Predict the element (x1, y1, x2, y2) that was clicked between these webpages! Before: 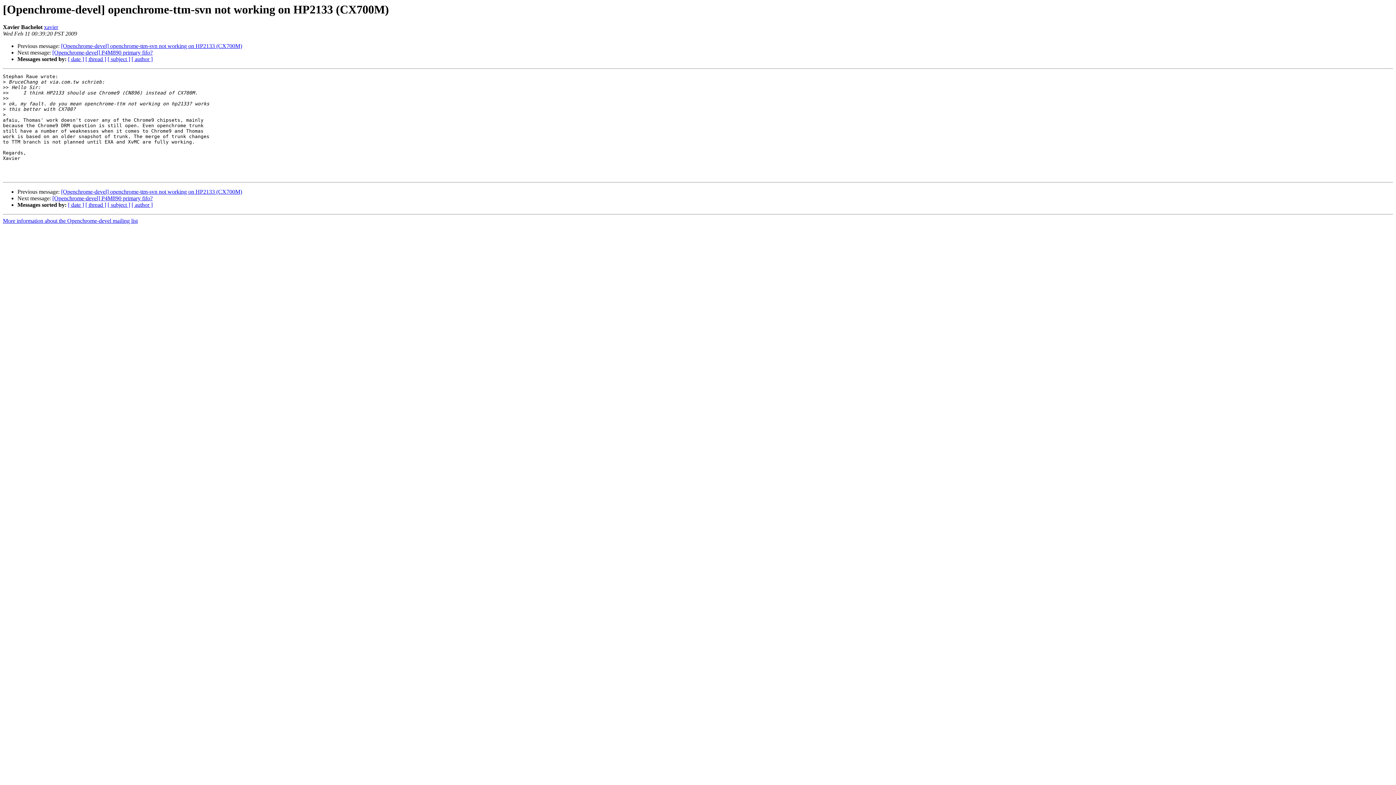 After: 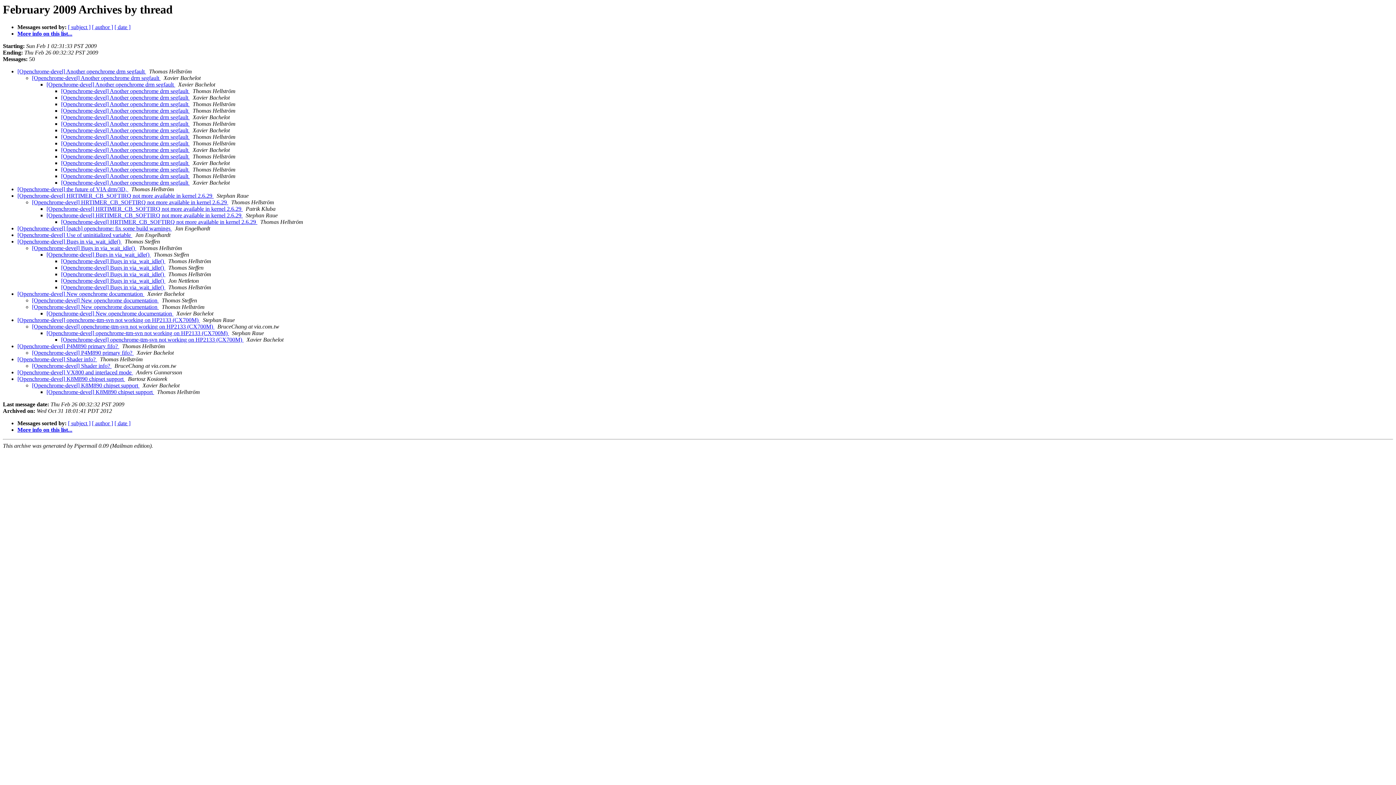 Action: label: [ thread ] bbox: (85, 201, 106, 208)